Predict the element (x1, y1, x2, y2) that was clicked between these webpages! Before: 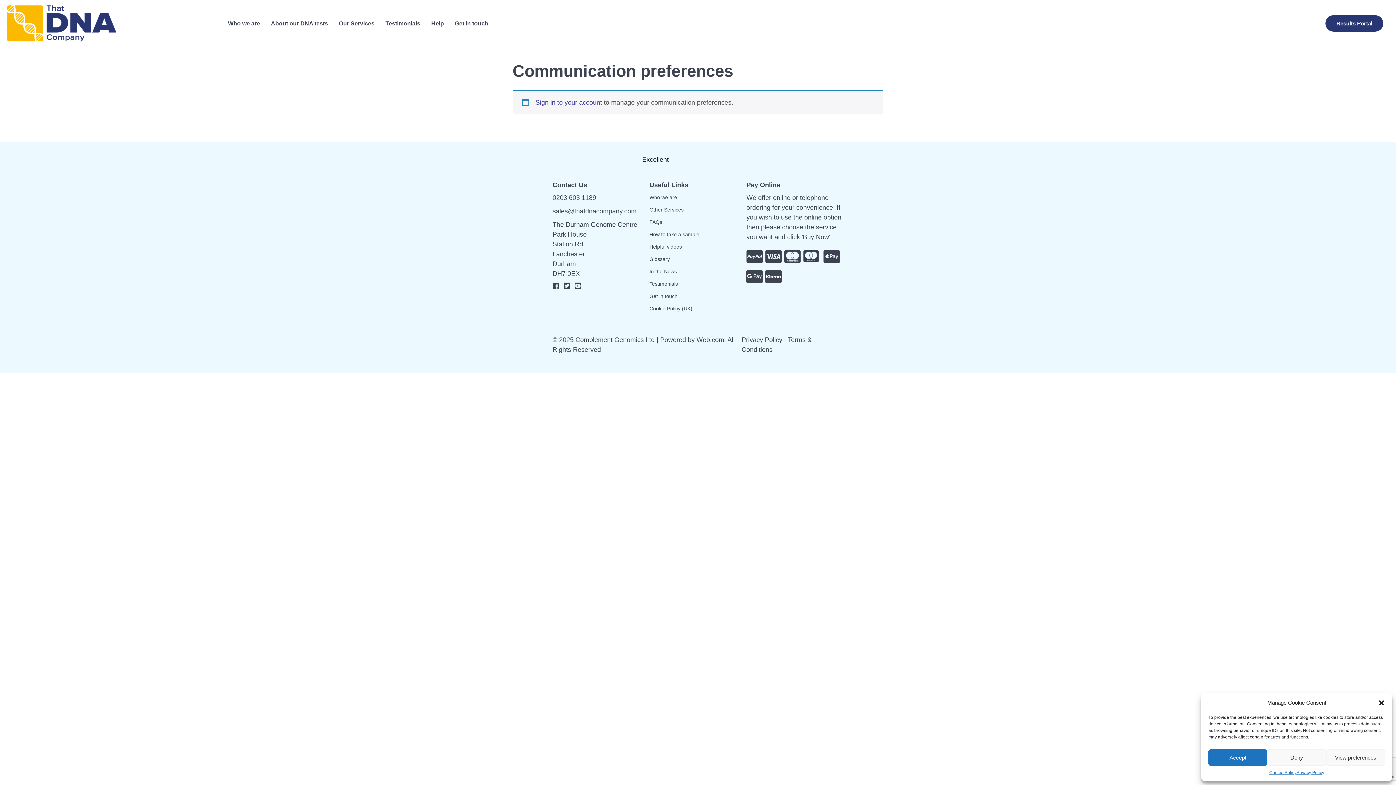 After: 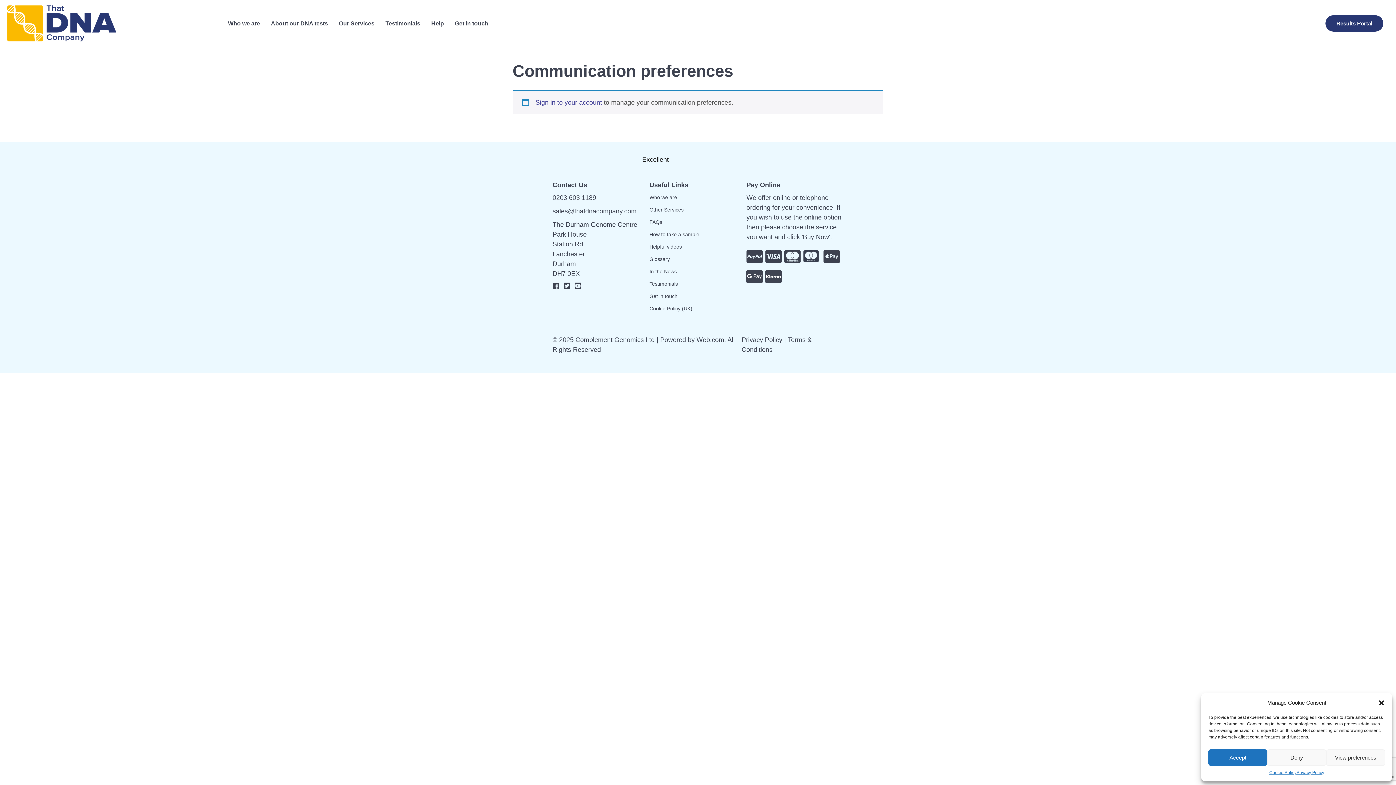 Action: label: Web.com bbox: (696, 336, 724, 343)